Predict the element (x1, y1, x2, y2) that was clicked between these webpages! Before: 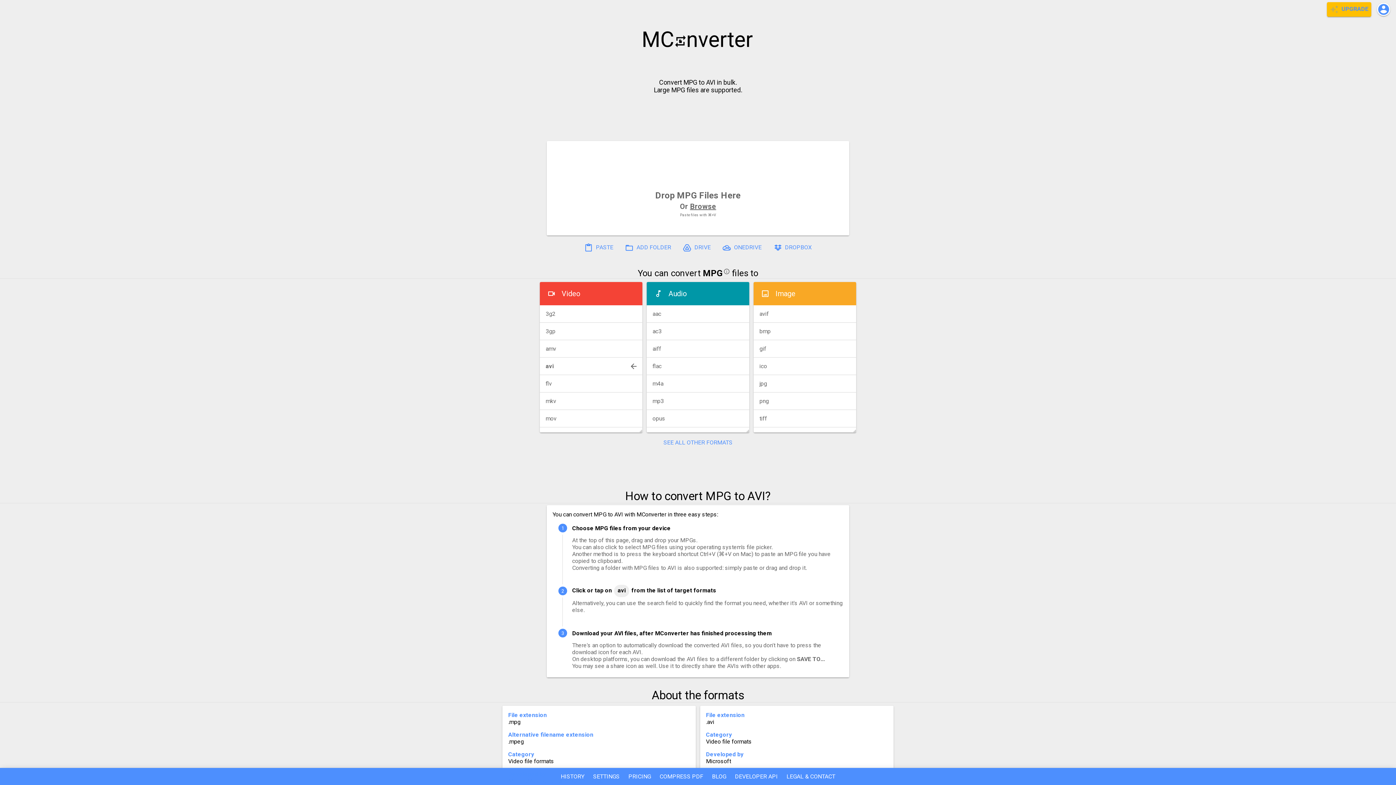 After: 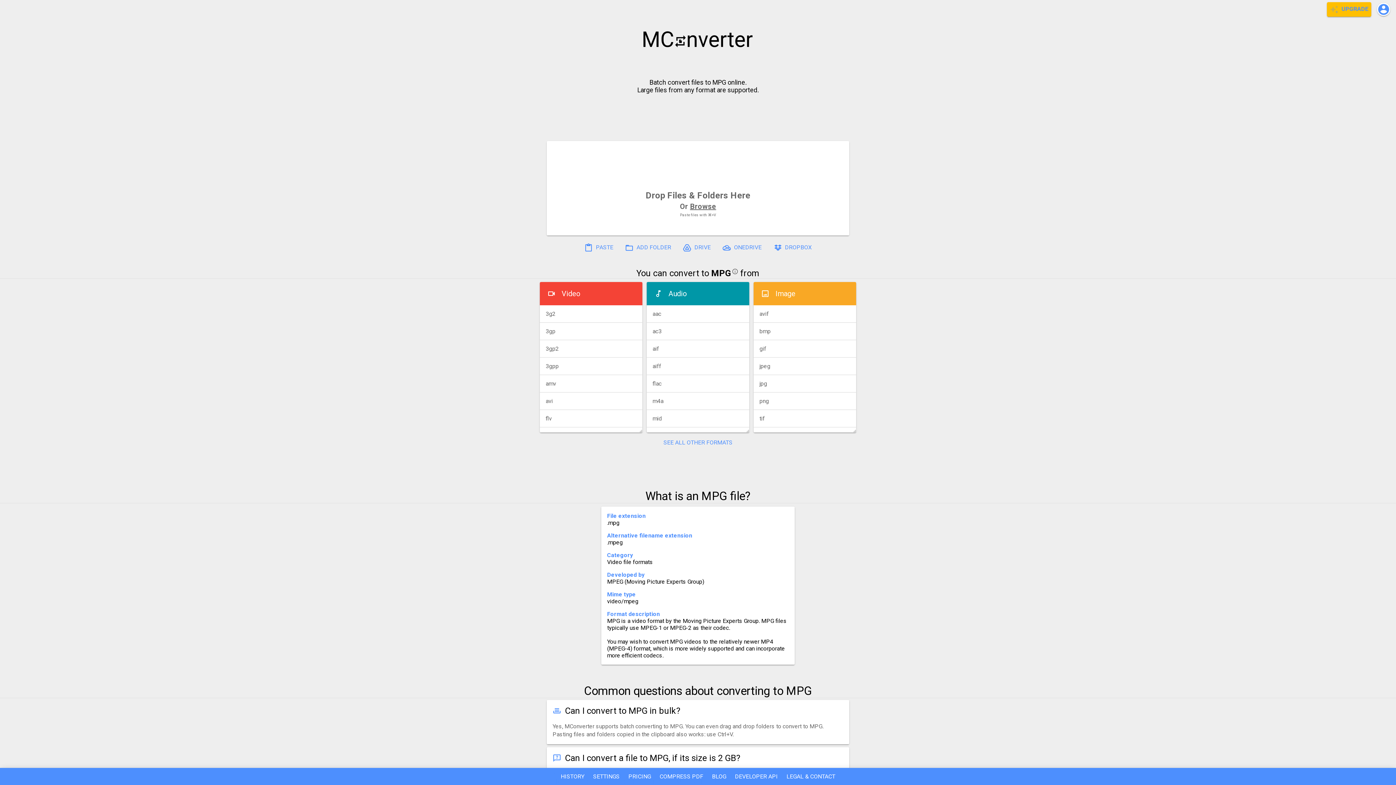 Action: bbox: (703, 268, 722, 278) label: MPG